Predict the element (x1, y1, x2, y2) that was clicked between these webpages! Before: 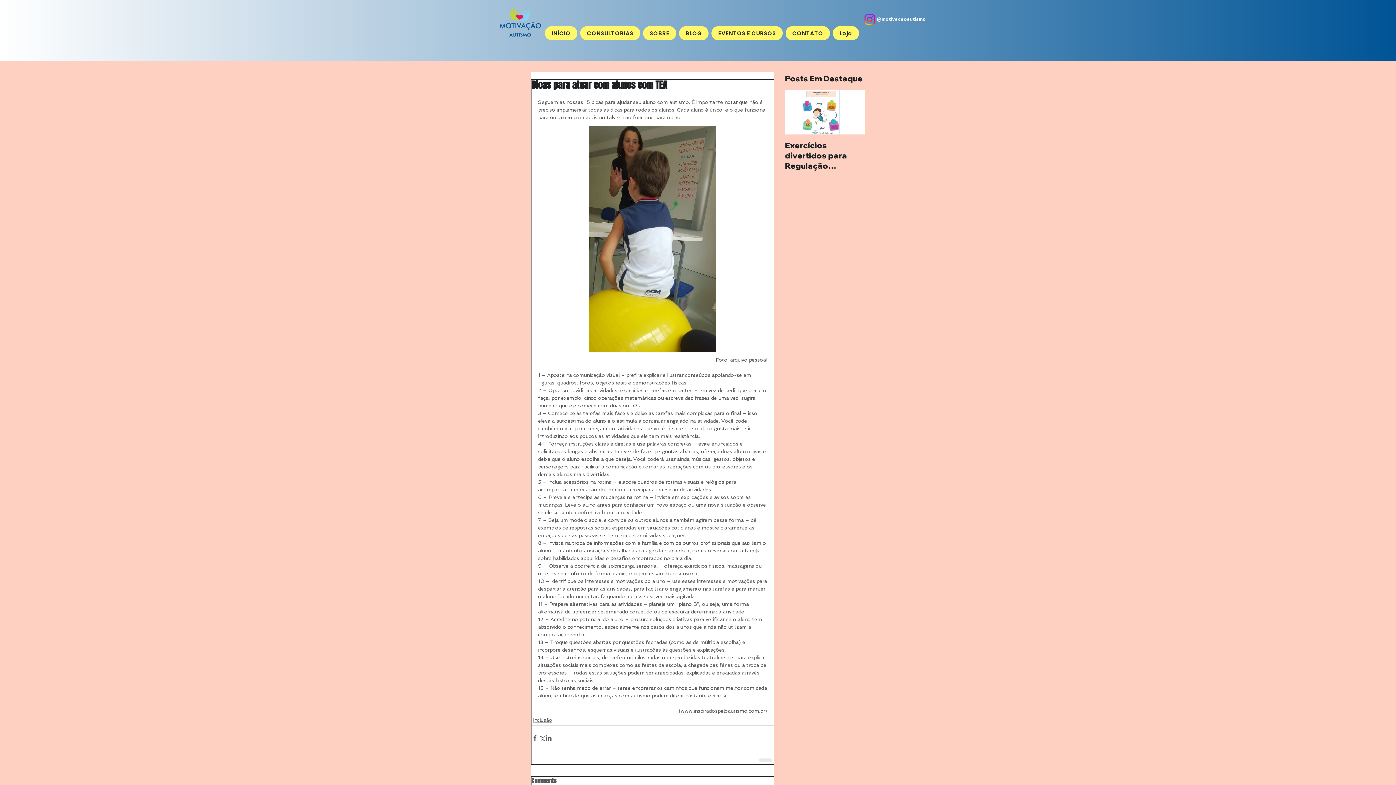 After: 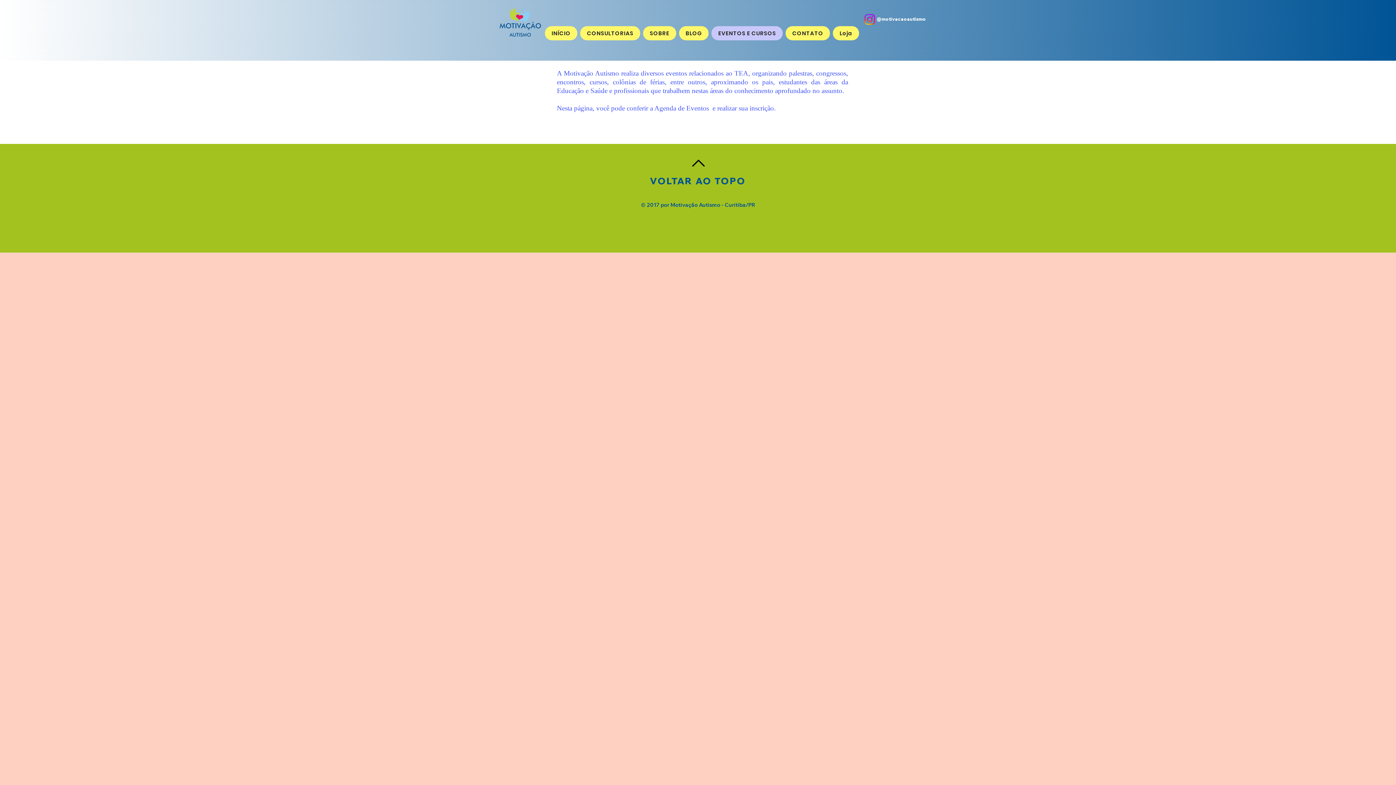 Action: bbox: (711, 26, 782, 40) label: EVENTOS E CURSOS